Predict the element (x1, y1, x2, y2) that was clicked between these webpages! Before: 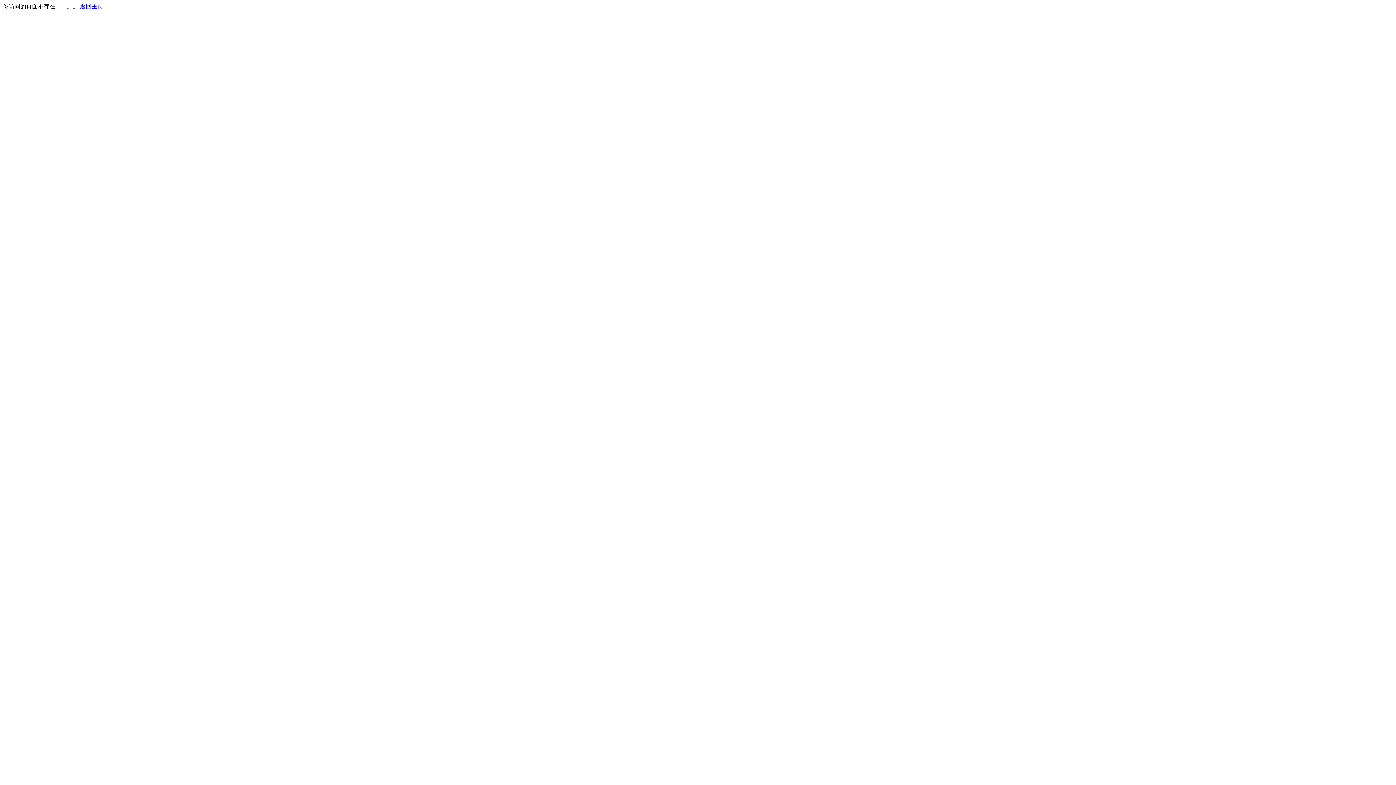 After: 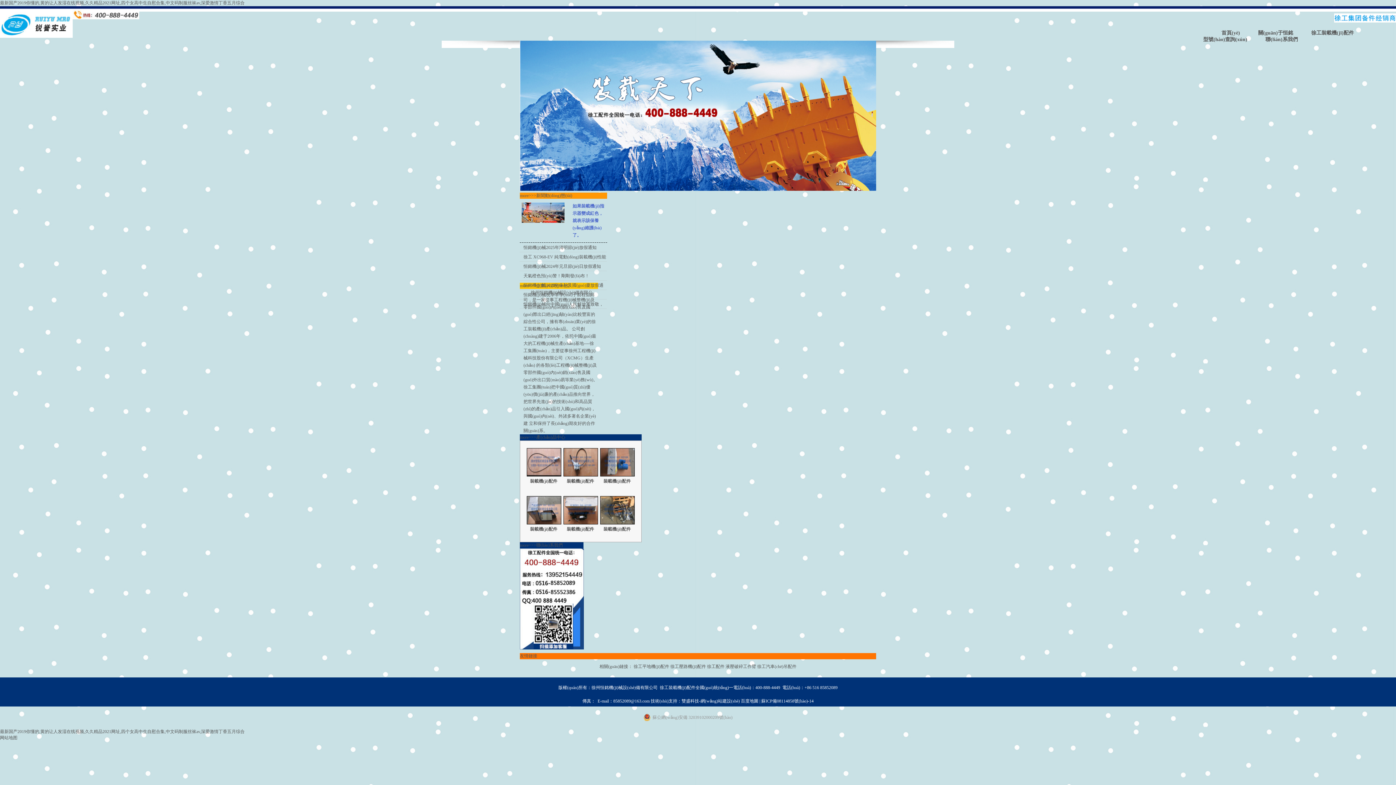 Action: bbox: (80, 3, 103, 9) label: 返回主页